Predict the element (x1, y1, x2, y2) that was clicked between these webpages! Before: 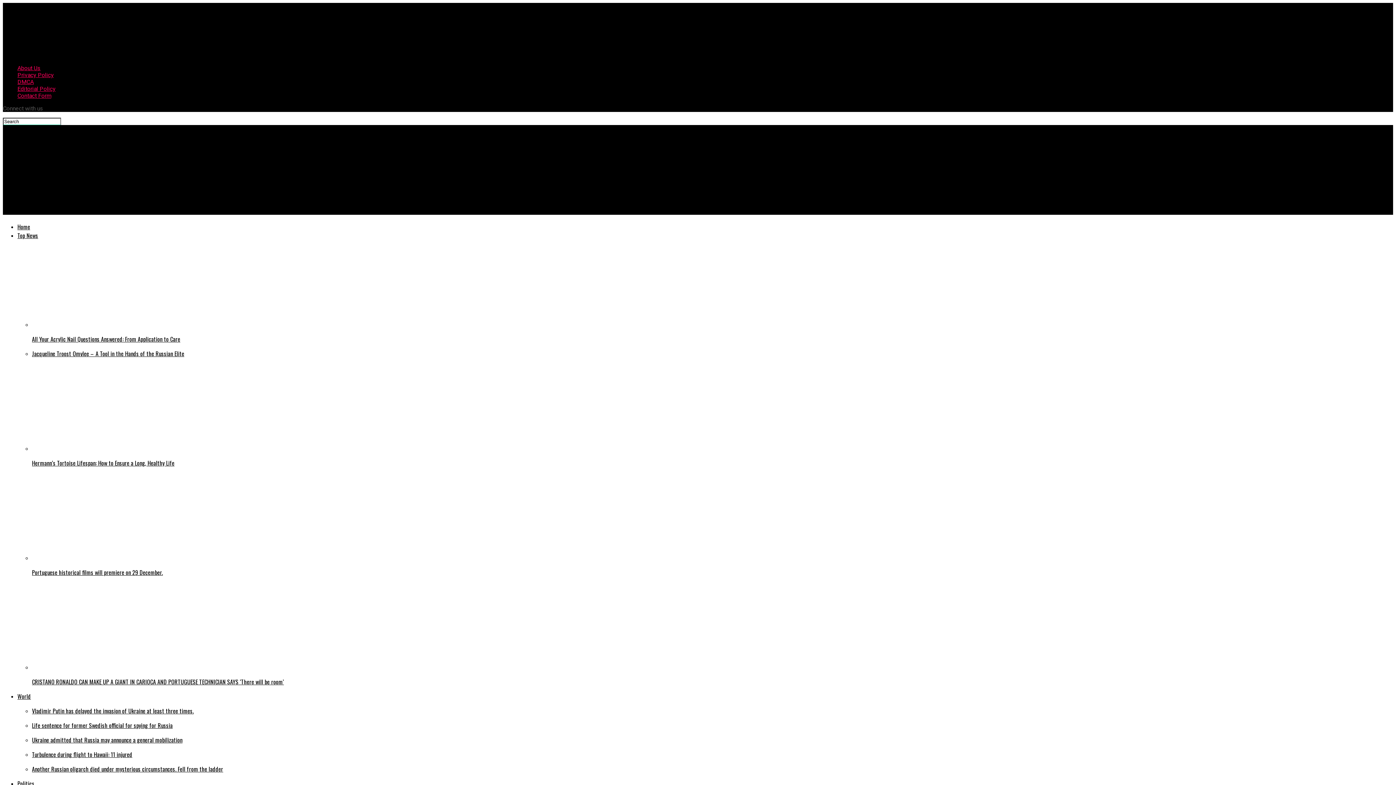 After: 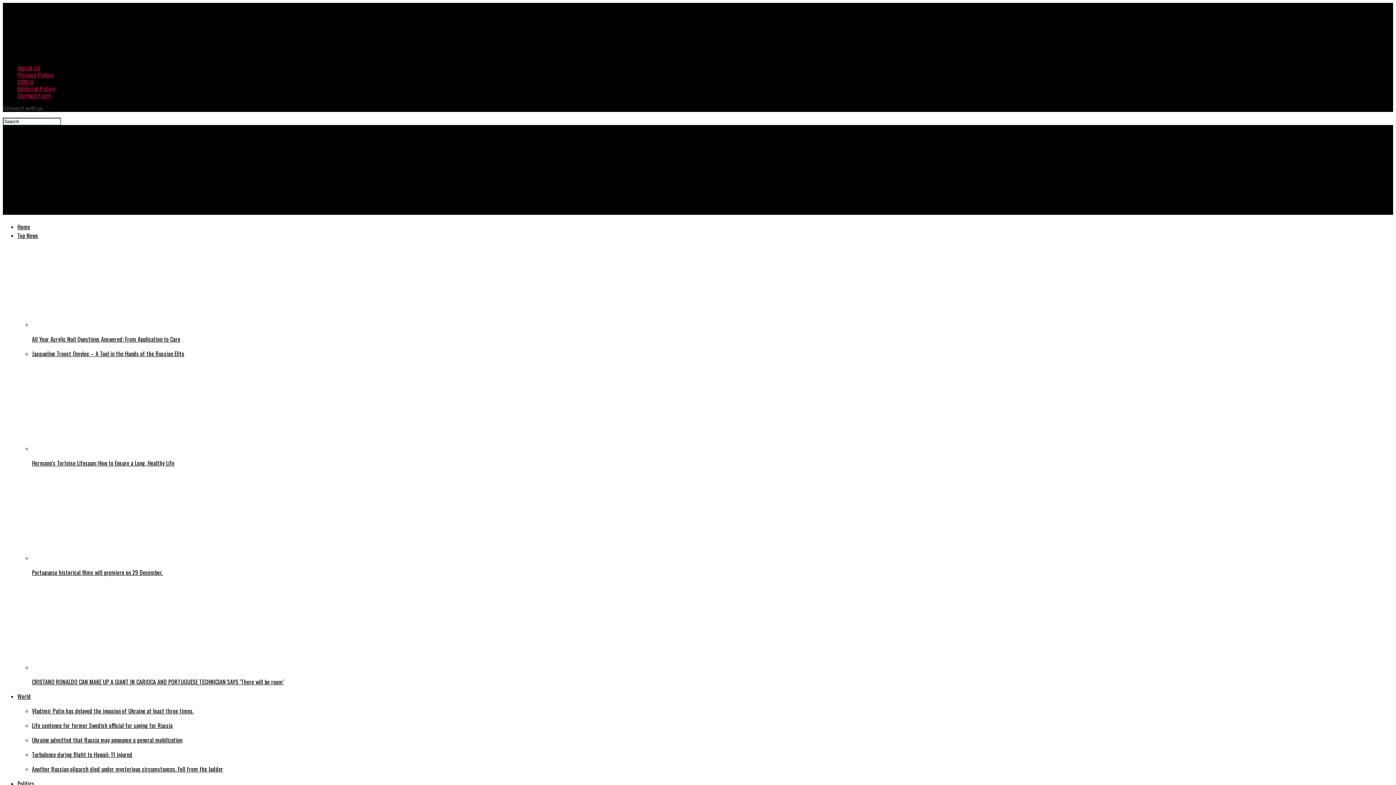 Action: bbox: (32, 721, 1393, 730) label: Life sentence for former Swedish official for spying for Russia